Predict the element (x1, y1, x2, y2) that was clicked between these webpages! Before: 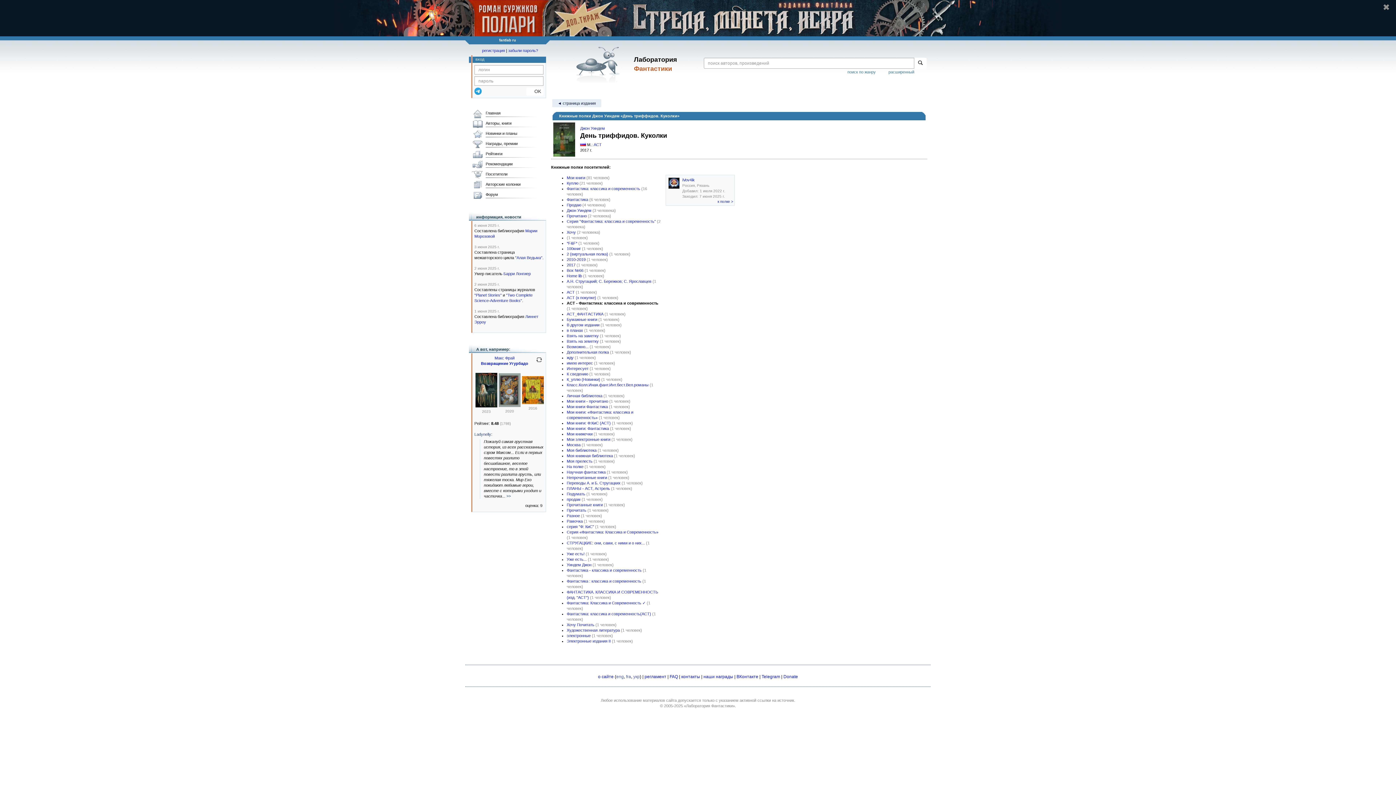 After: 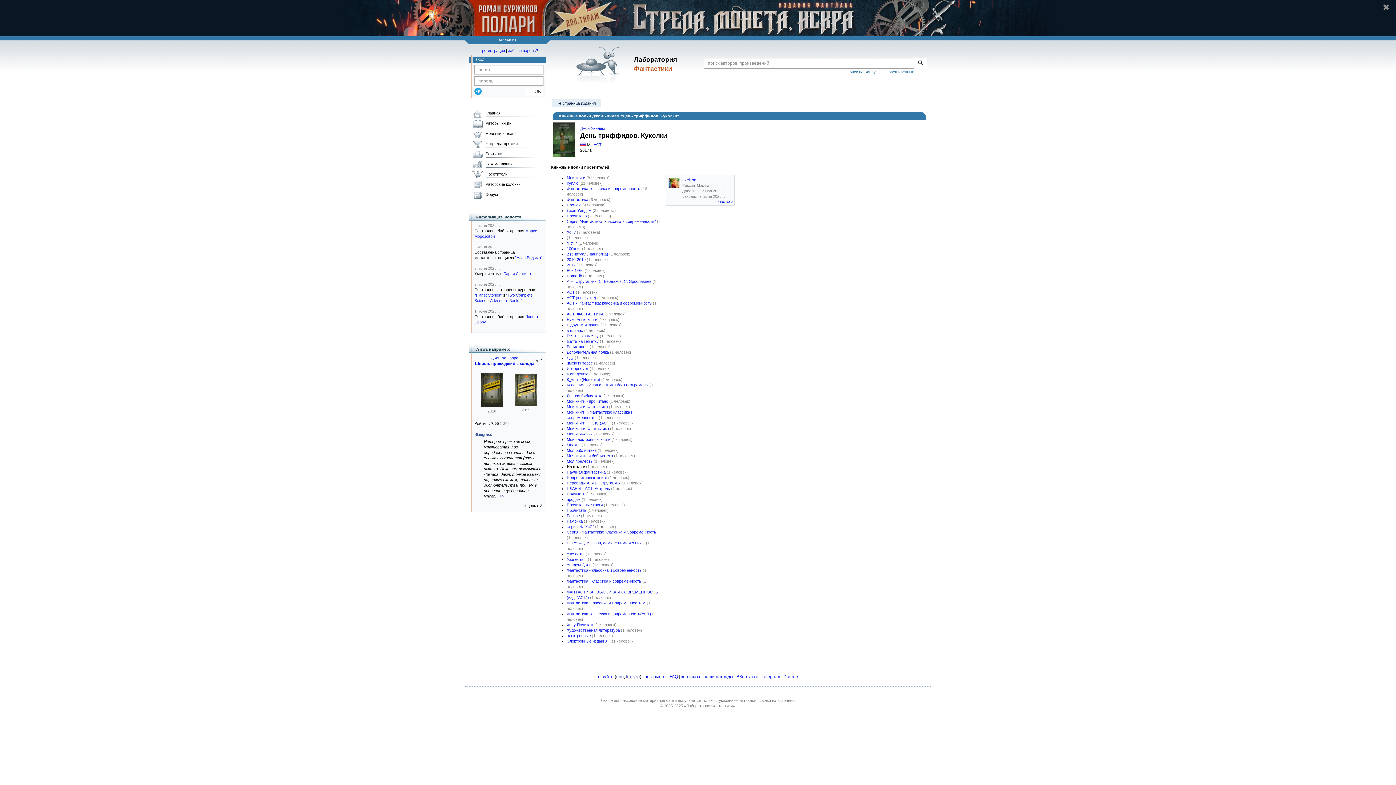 Action: bbox: (566, 464, 583, 469) label: На полке